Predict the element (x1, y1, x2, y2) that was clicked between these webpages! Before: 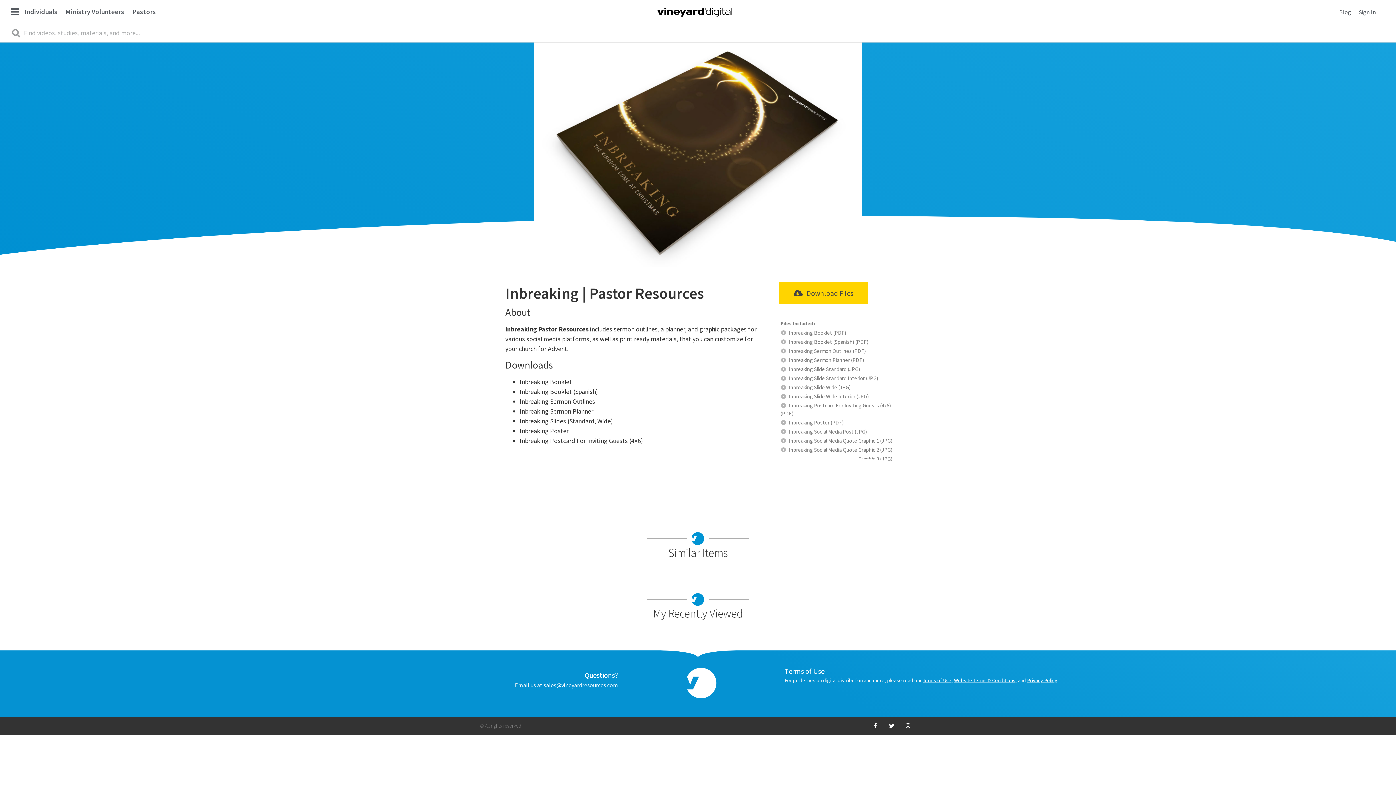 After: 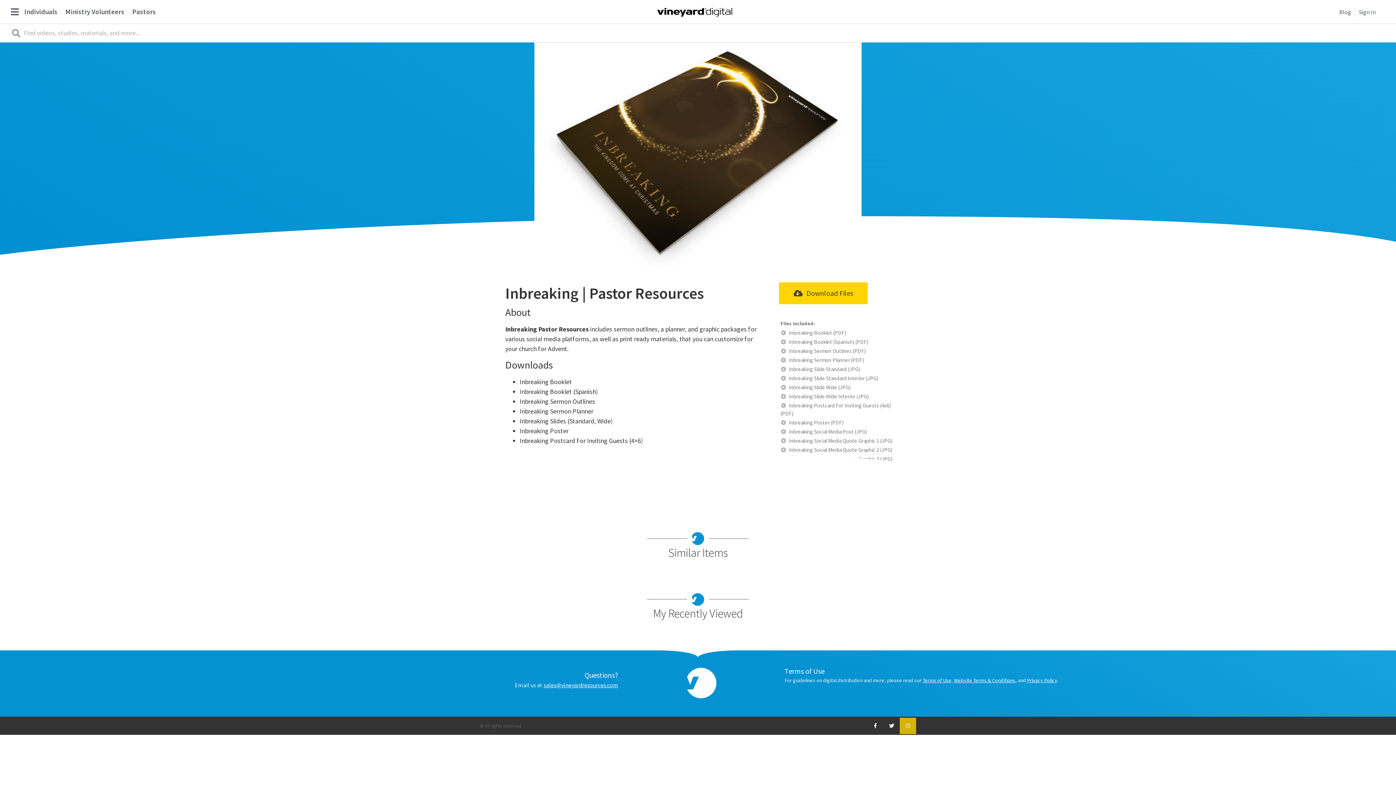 Action: label: Instagram bbox: (900, 718, 916, 734)